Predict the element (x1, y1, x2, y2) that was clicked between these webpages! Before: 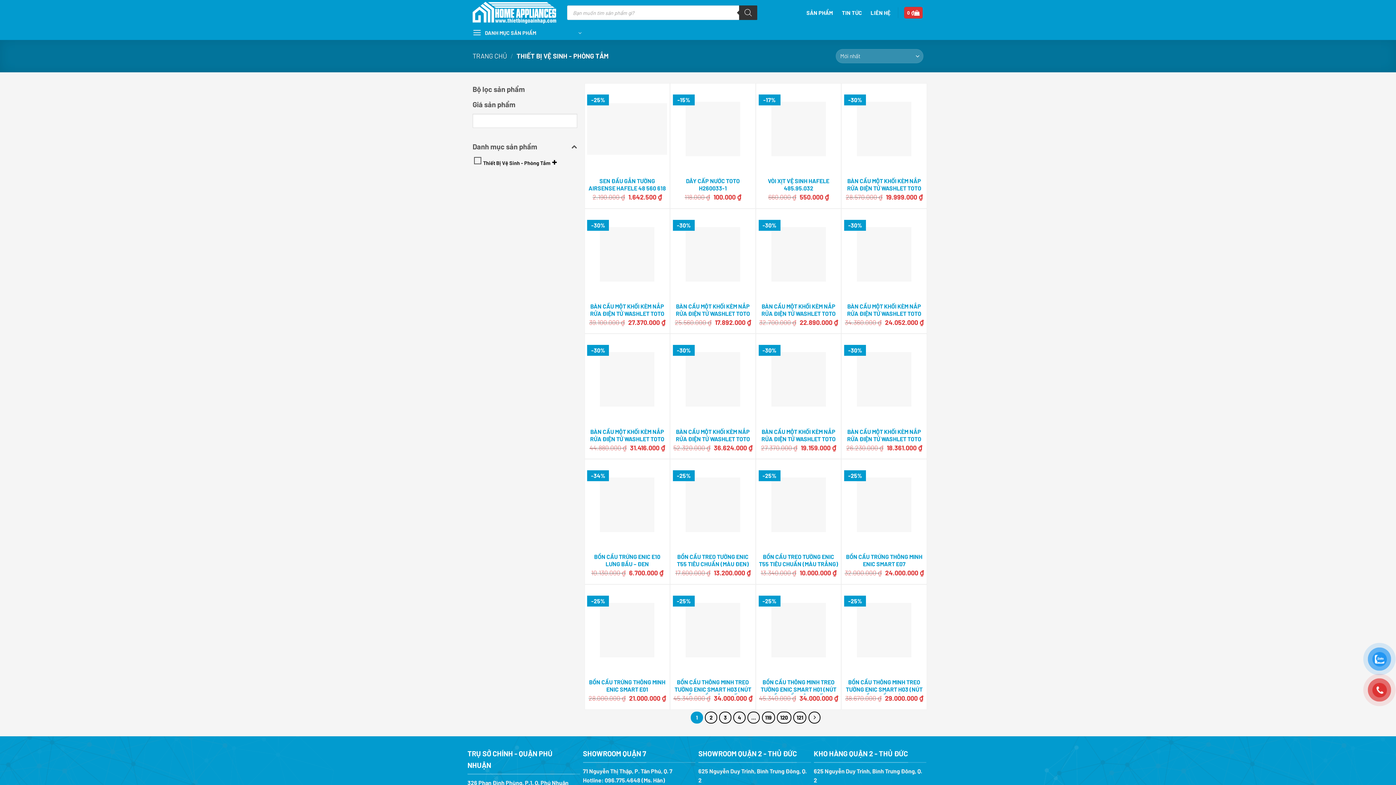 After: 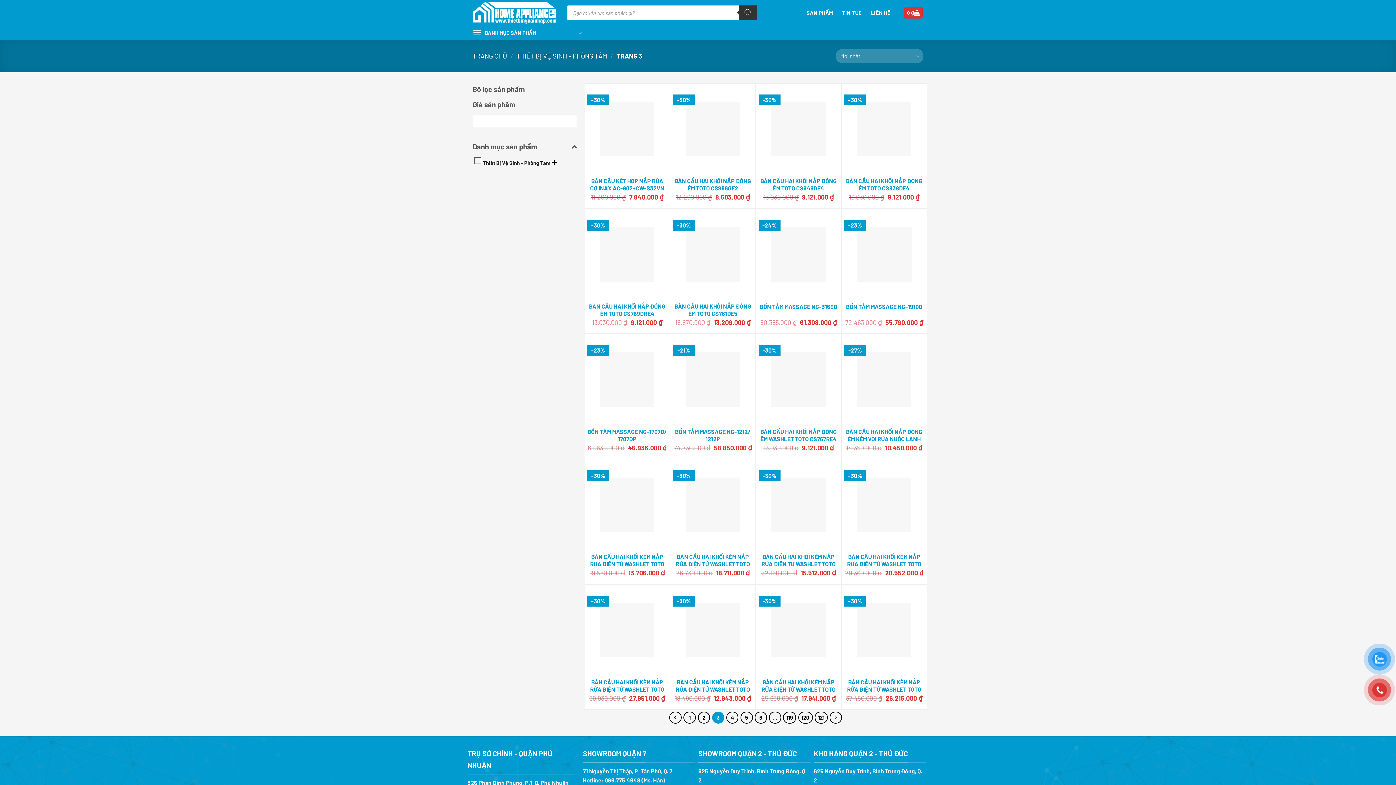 Action: bbox: (719, 711, 731, 724) label: 3